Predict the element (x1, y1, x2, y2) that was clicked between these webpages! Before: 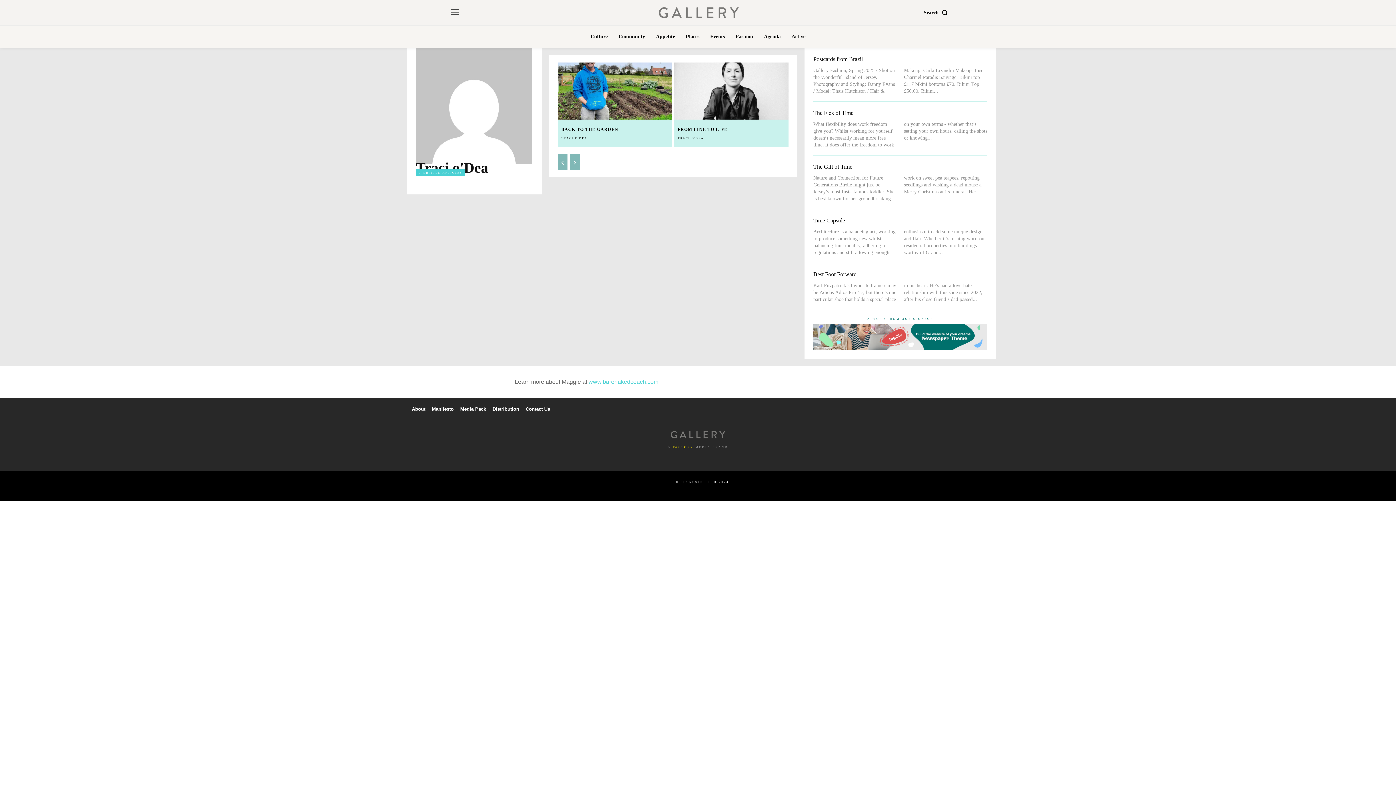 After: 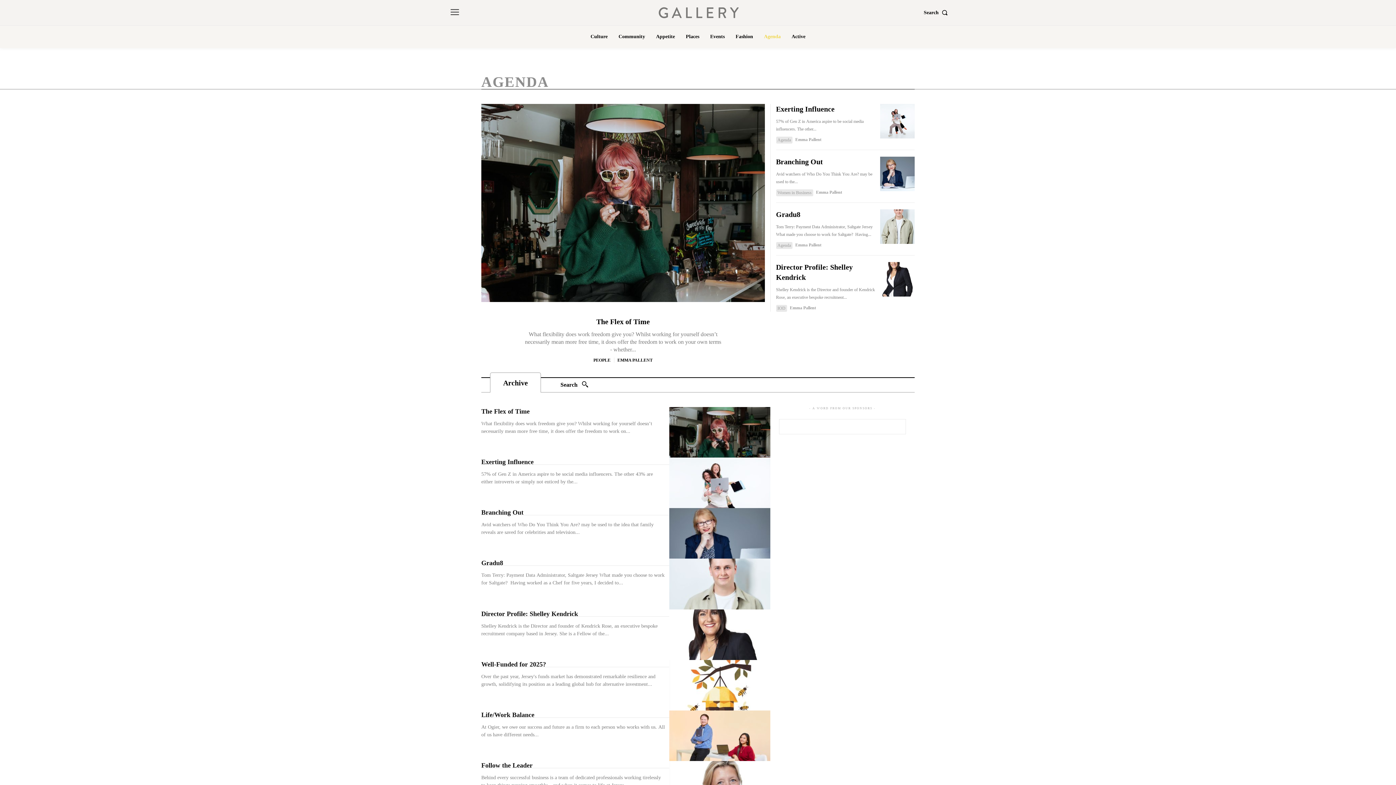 Action: bbox: (760, 28, 784, 44) label: Agenda